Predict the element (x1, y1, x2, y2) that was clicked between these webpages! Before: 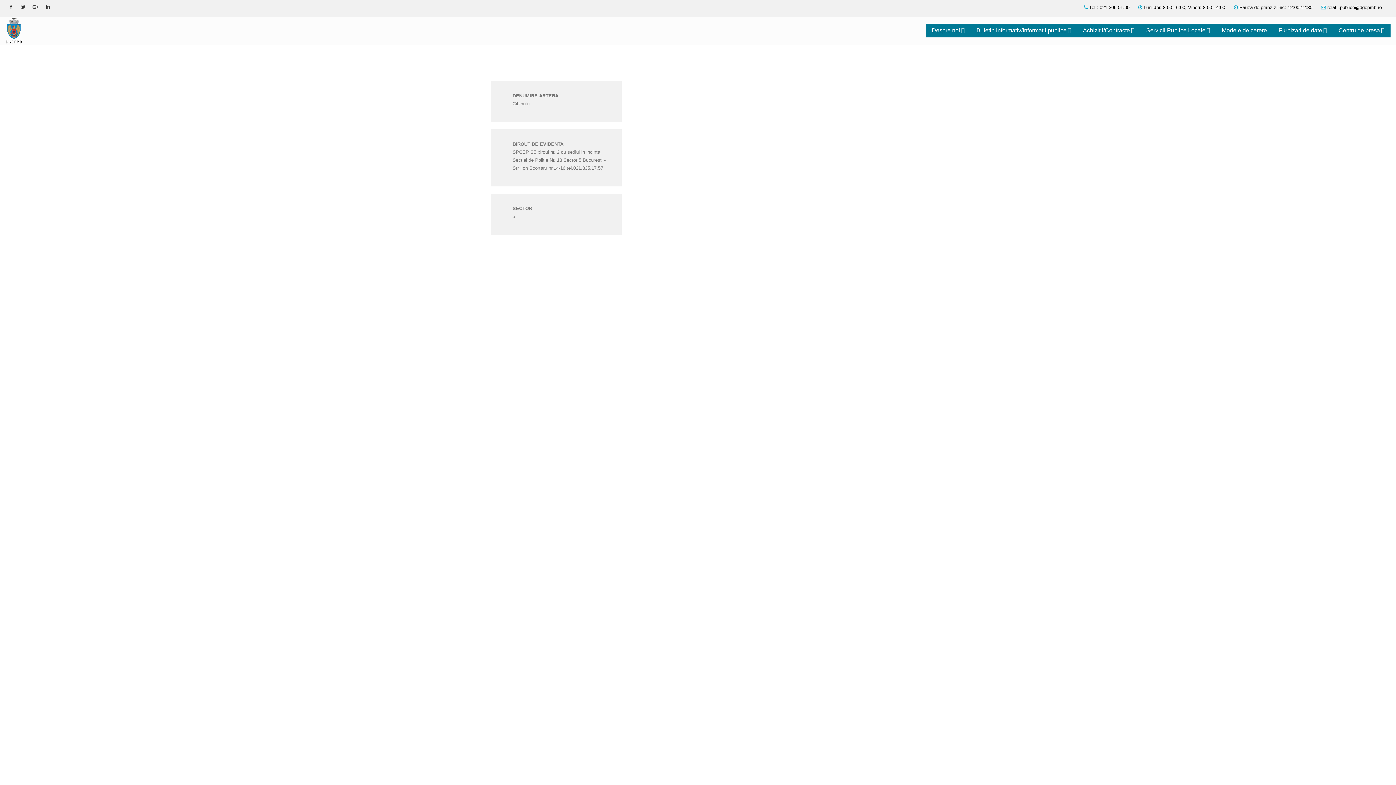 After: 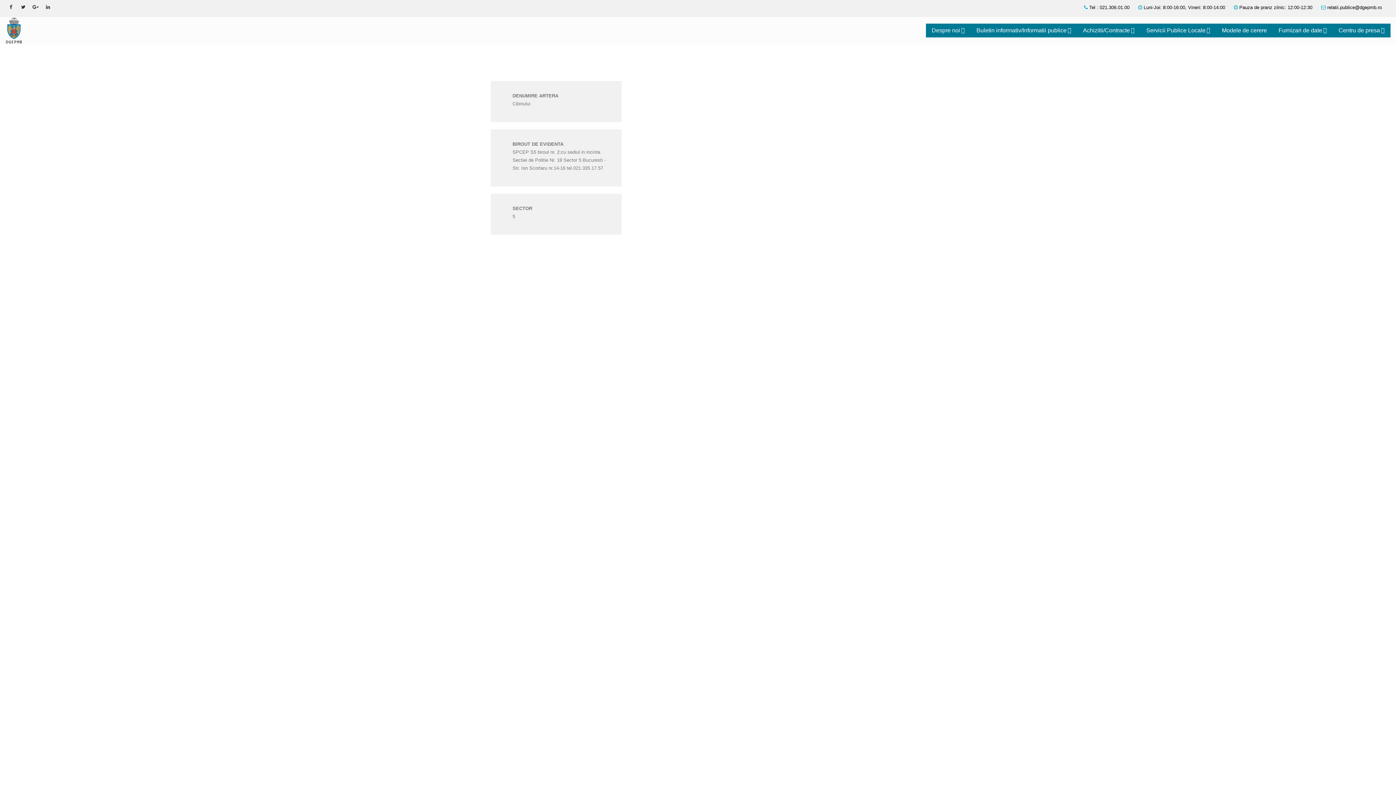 Action: bbox: (1144, 4, 1225, 10) label: Luni-Joi: 8:00-16:00, Vineri: 8:00-14:00